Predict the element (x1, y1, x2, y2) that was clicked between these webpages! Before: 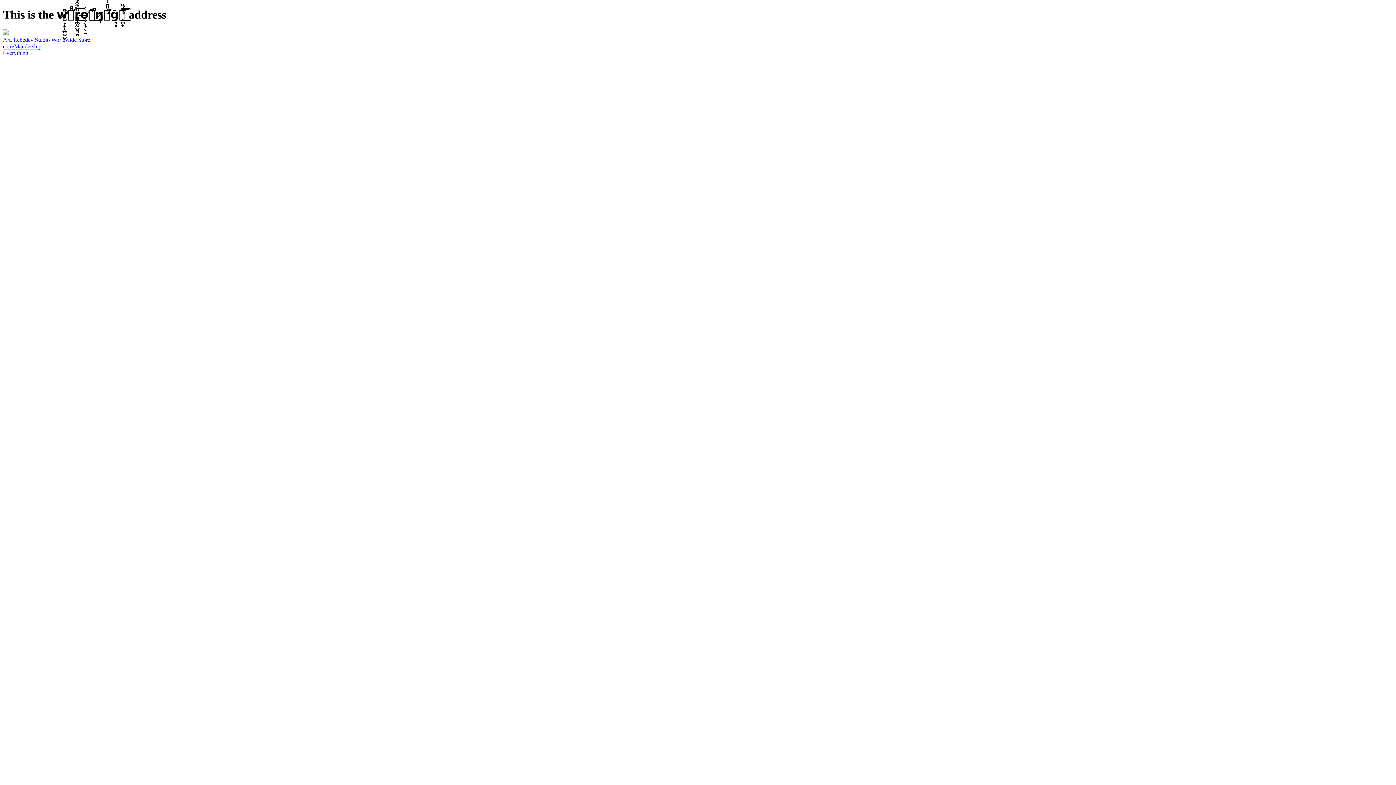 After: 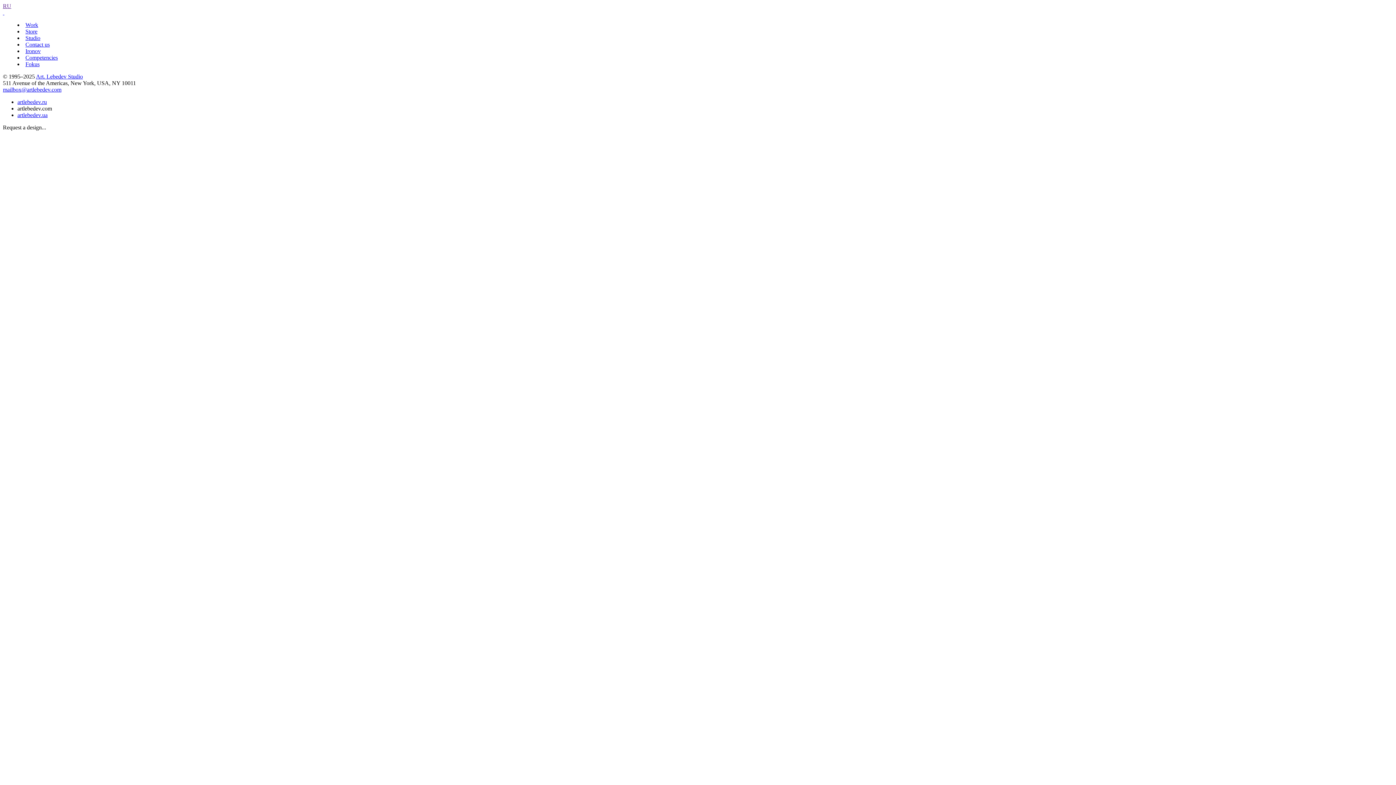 Action: bbox: (2, 30, 8, 36)